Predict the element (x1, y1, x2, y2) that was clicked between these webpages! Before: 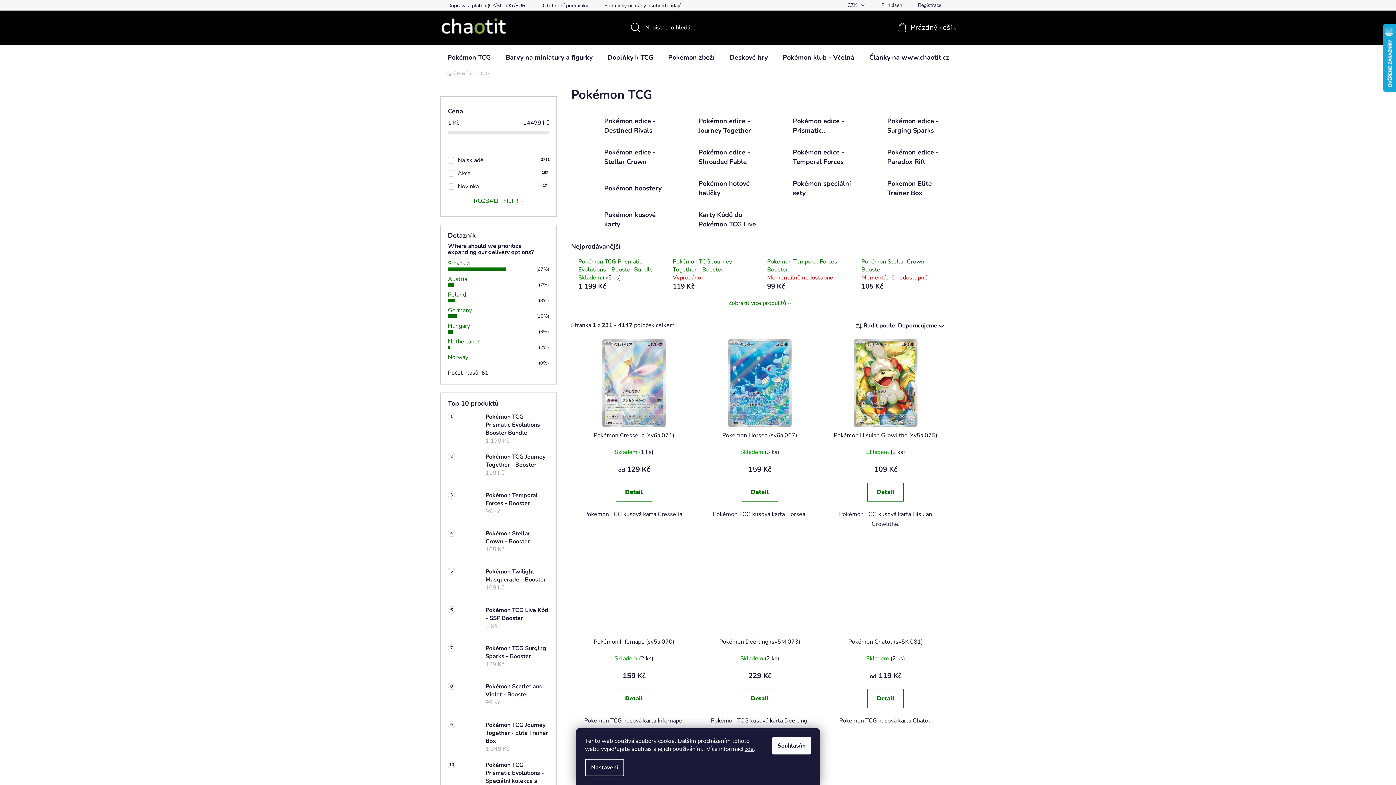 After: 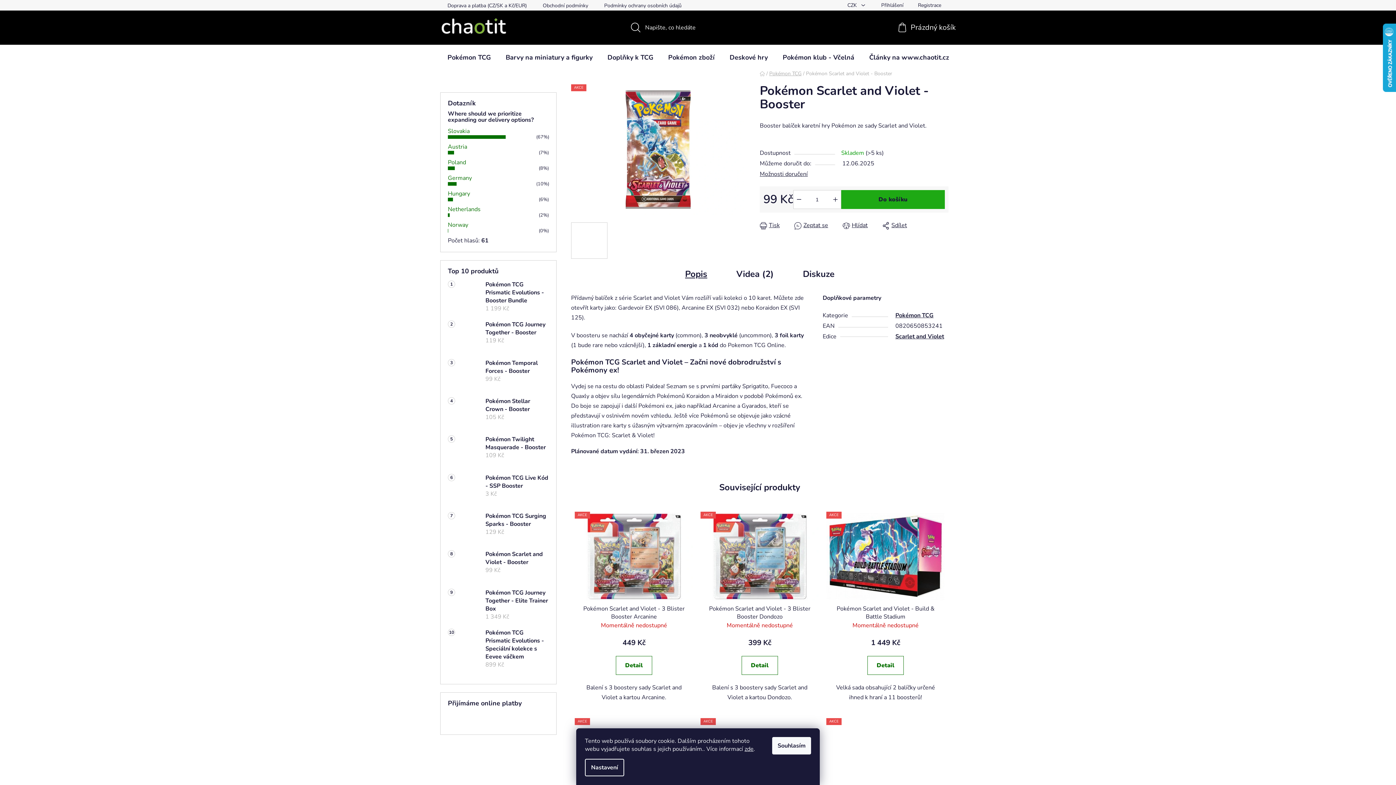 Action: bbox: (478, 683, 549, 713) label: Pokémon Scarlet and Violet - Booster
99 Kč